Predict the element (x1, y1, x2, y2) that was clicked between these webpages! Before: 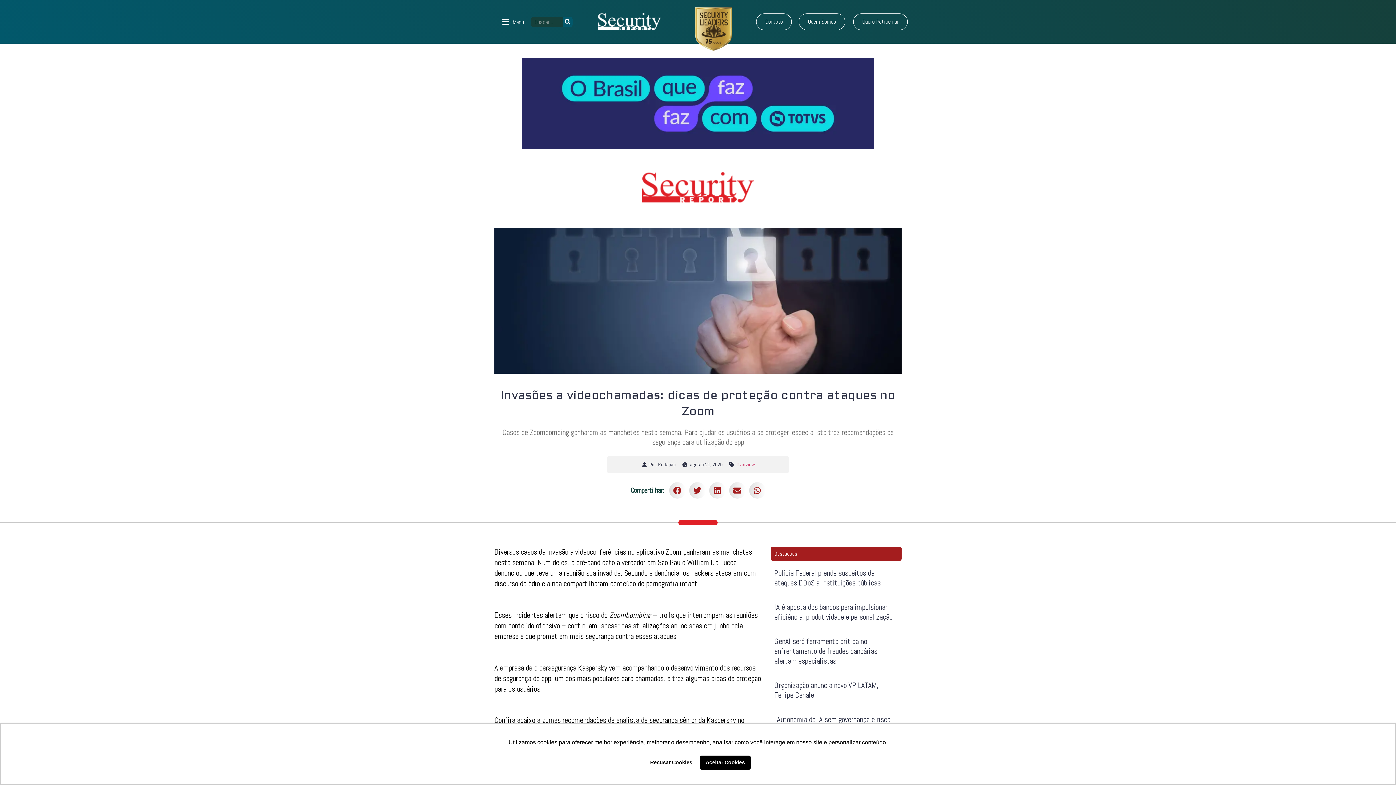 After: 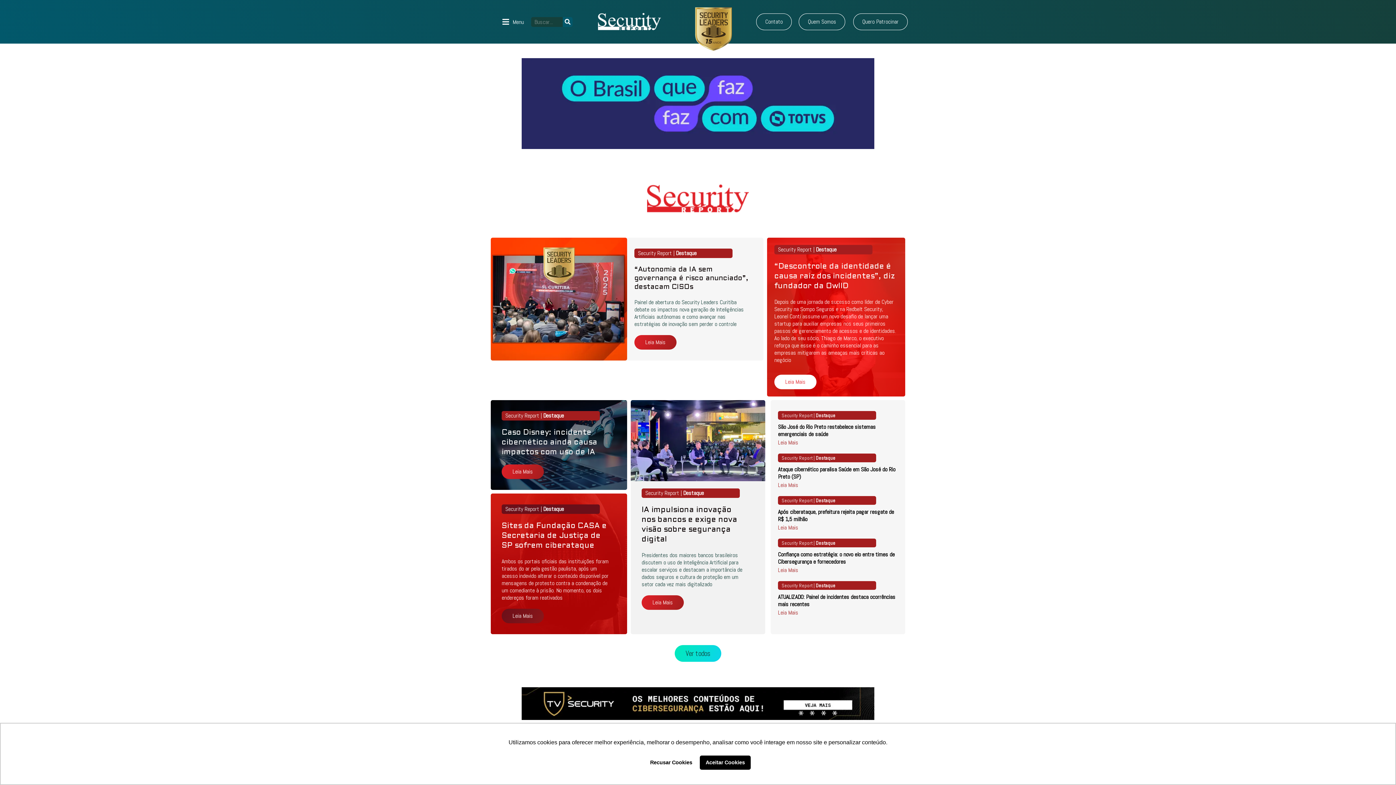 Action: bbox: (642, 169, 753, 206)